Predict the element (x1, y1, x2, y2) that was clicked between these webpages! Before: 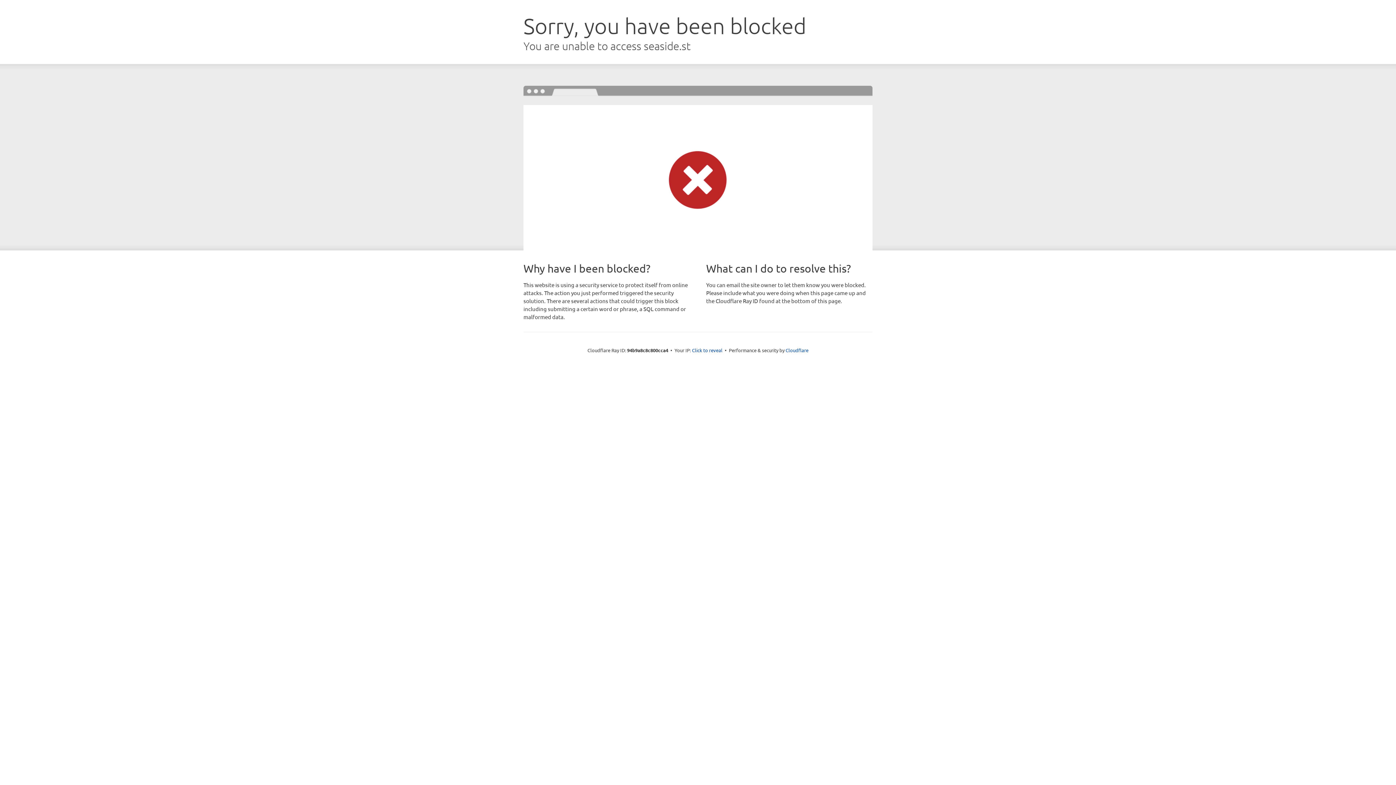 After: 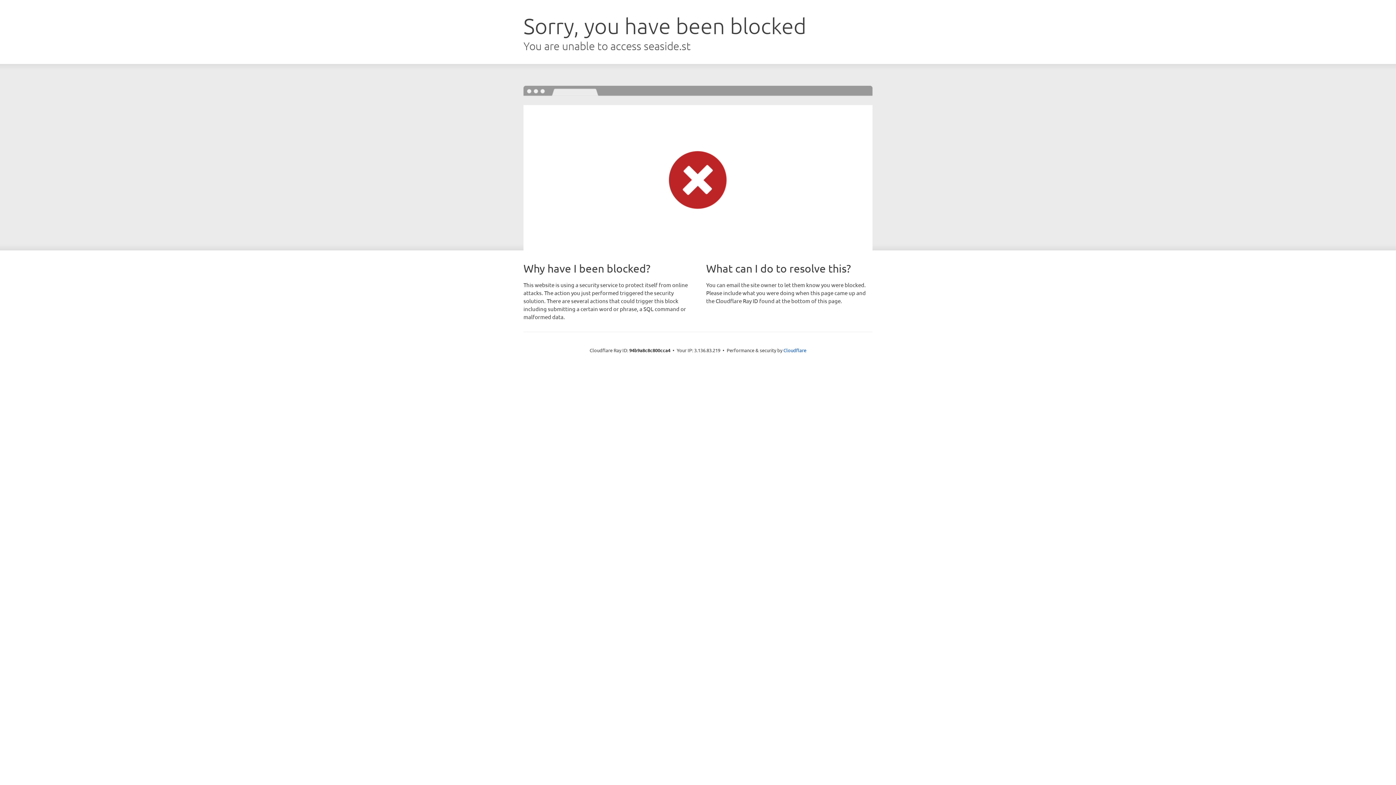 Action: label: Click to reveal bbox: (692, 346, 722, 353)